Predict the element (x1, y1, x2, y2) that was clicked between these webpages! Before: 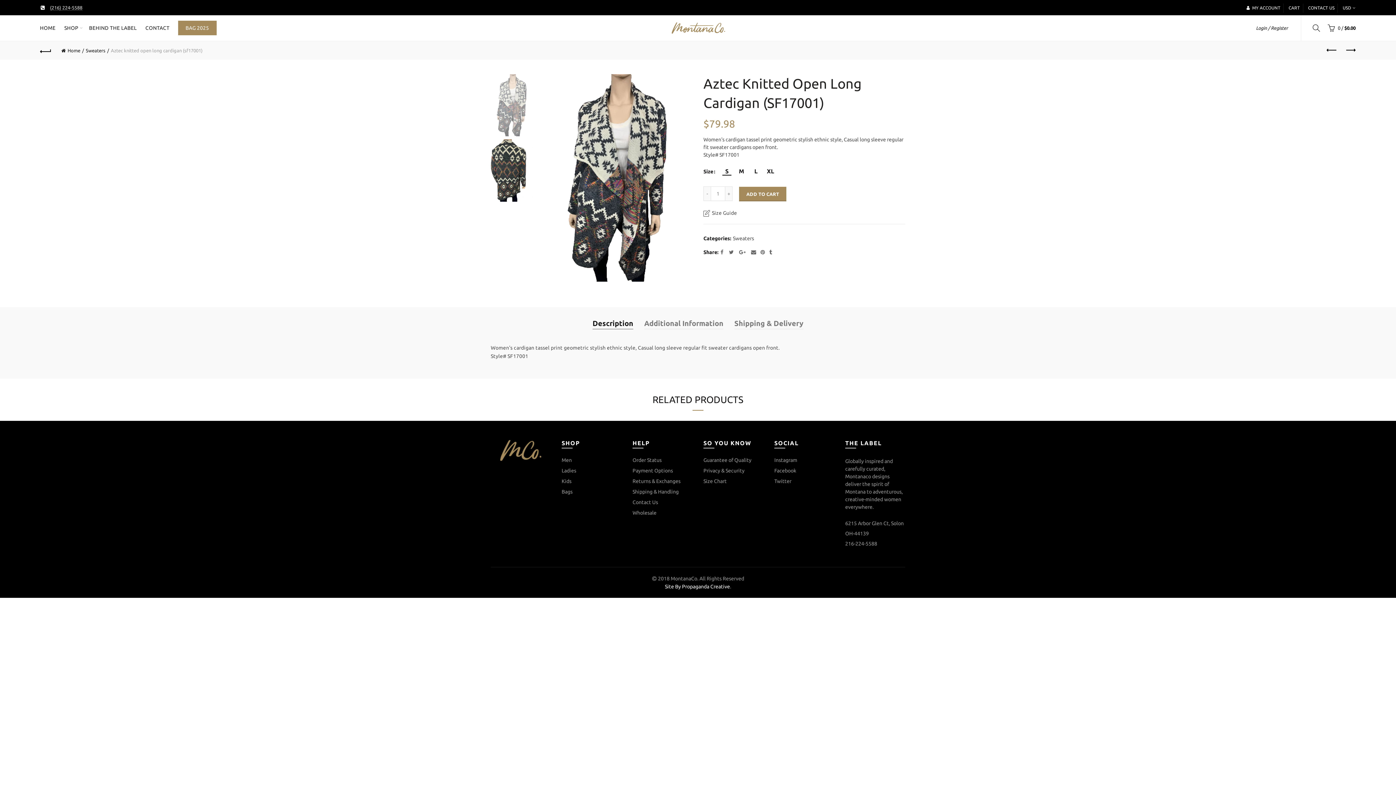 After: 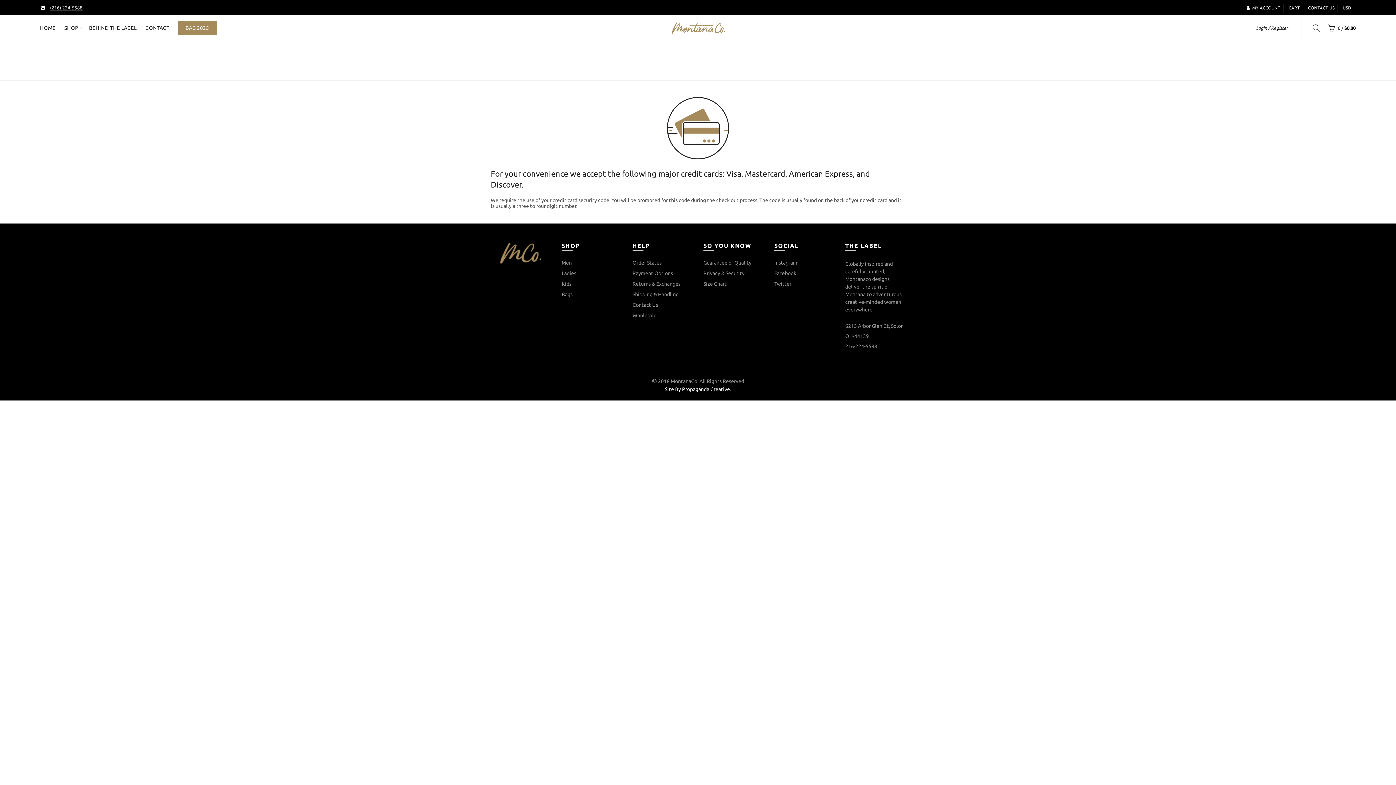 Action: bbox: (632, 468, 673, 473) label: Payment Options